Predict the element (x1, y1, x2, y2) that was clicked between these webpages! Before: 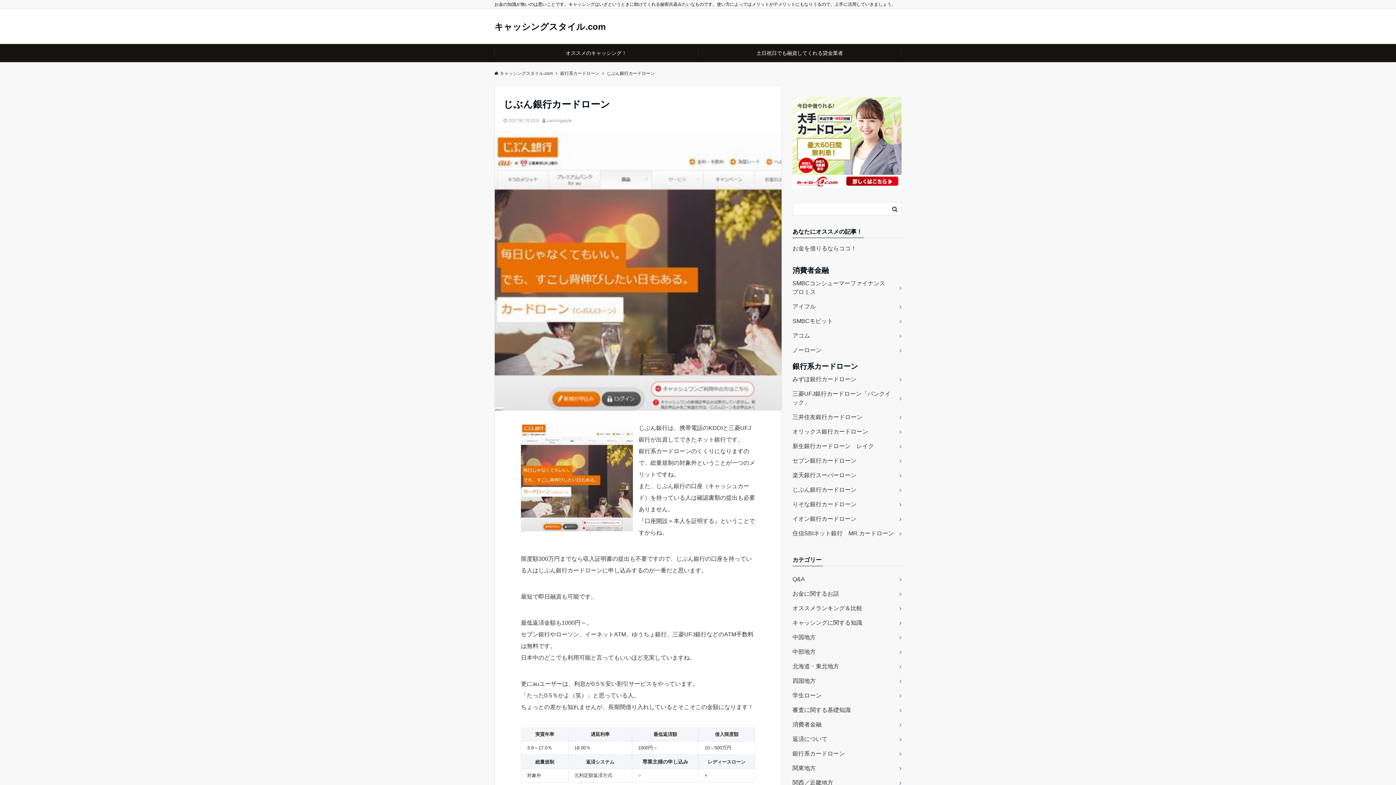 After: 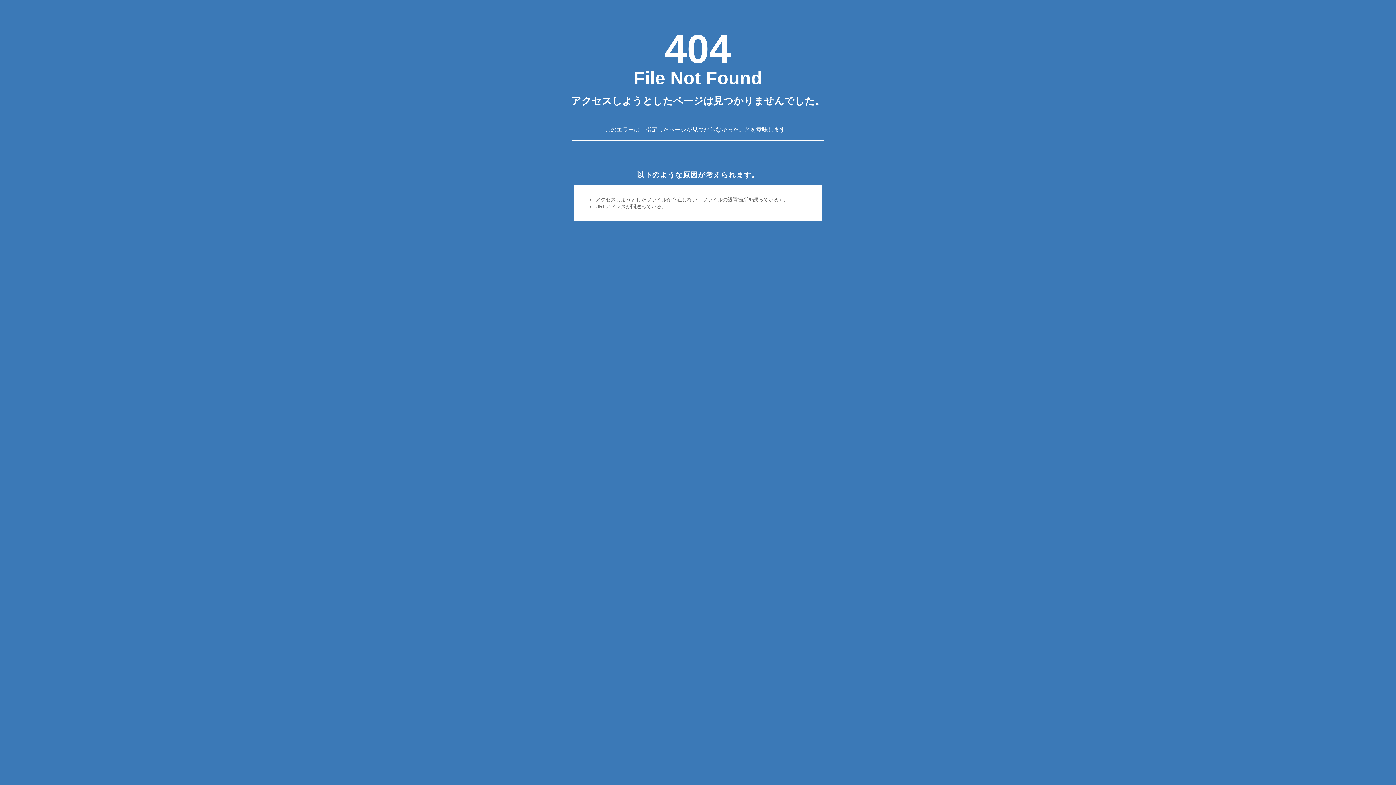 Action: label: お金を借りるならココ！ bbox: (792, 245, 856, 251)